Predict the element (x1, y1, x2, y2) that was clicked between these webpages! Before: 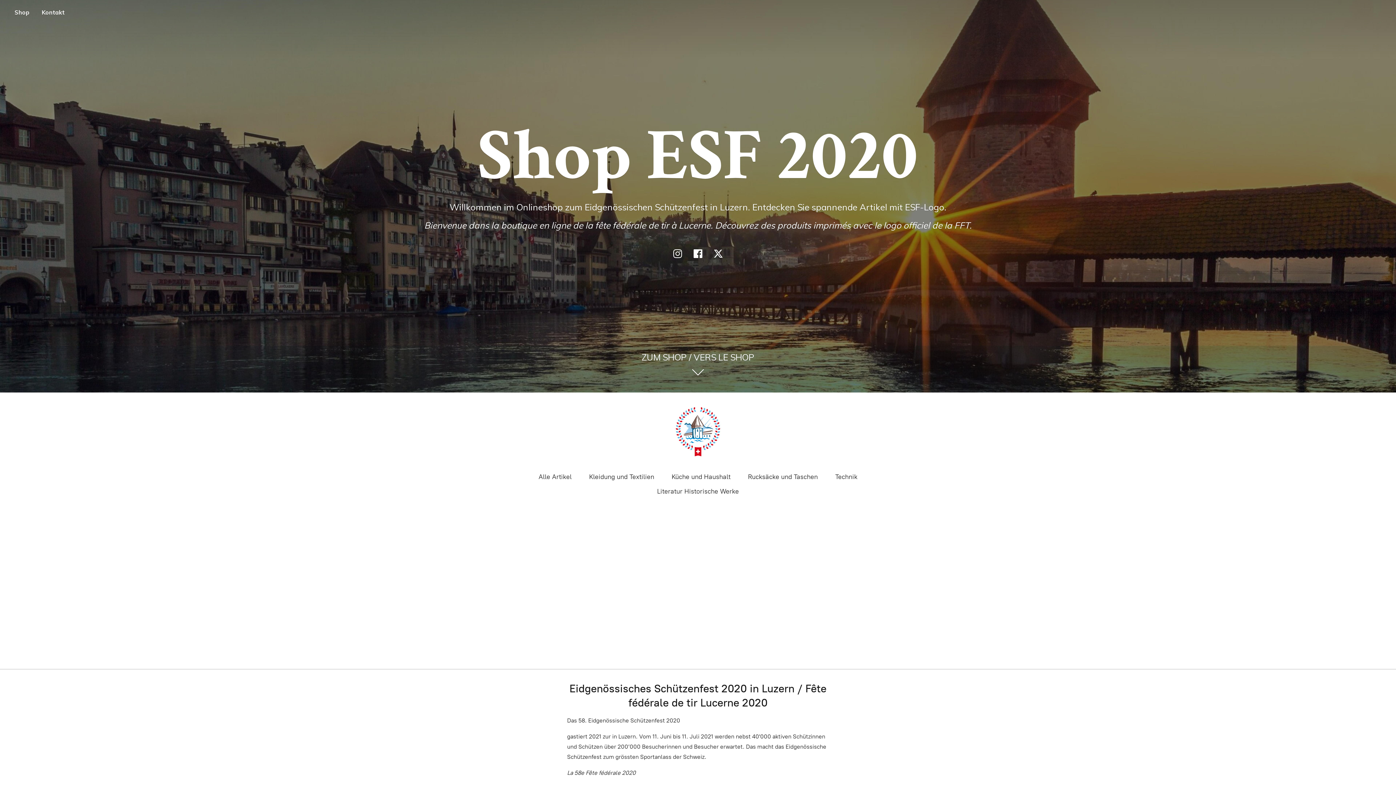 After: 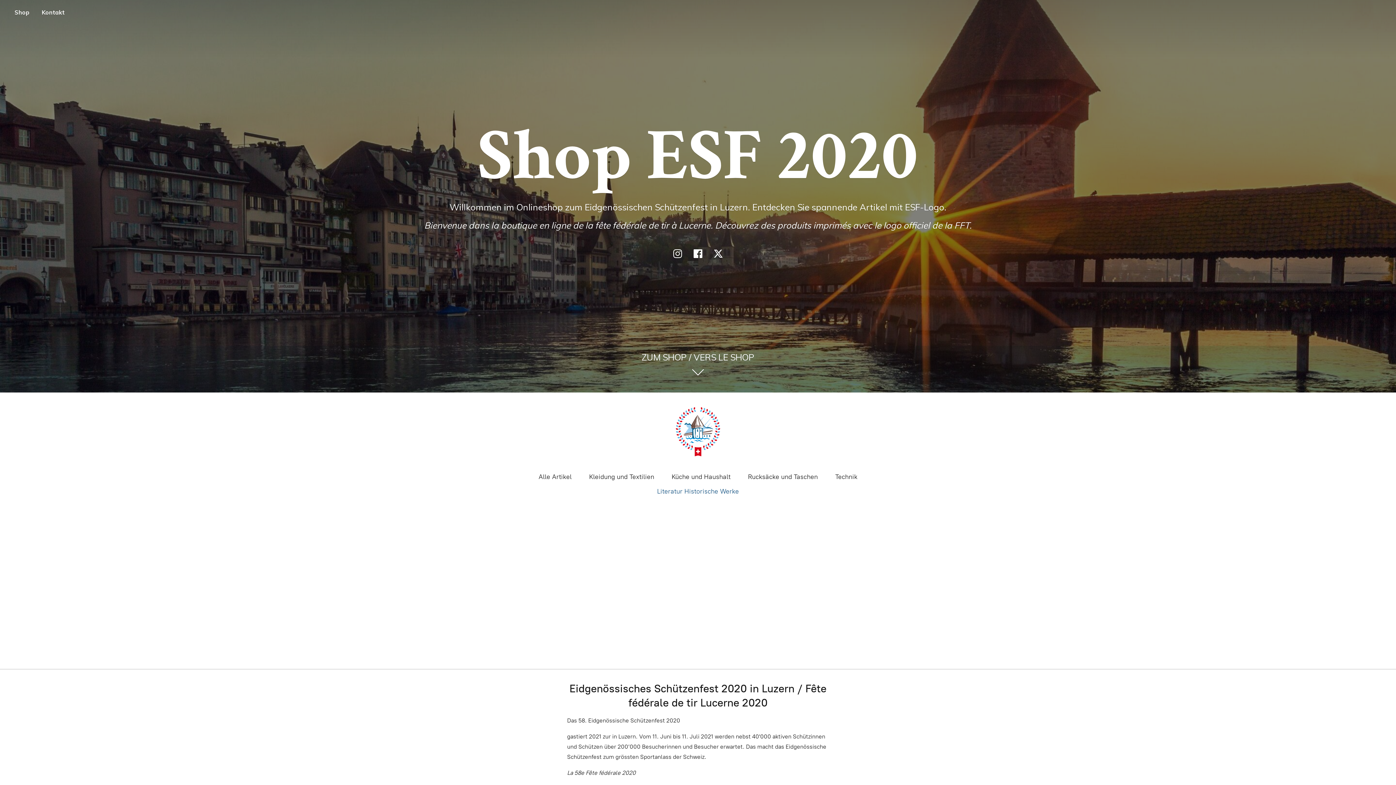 Action: label: Literatur Historische Werke bbox: (657, 485, 739, 497)